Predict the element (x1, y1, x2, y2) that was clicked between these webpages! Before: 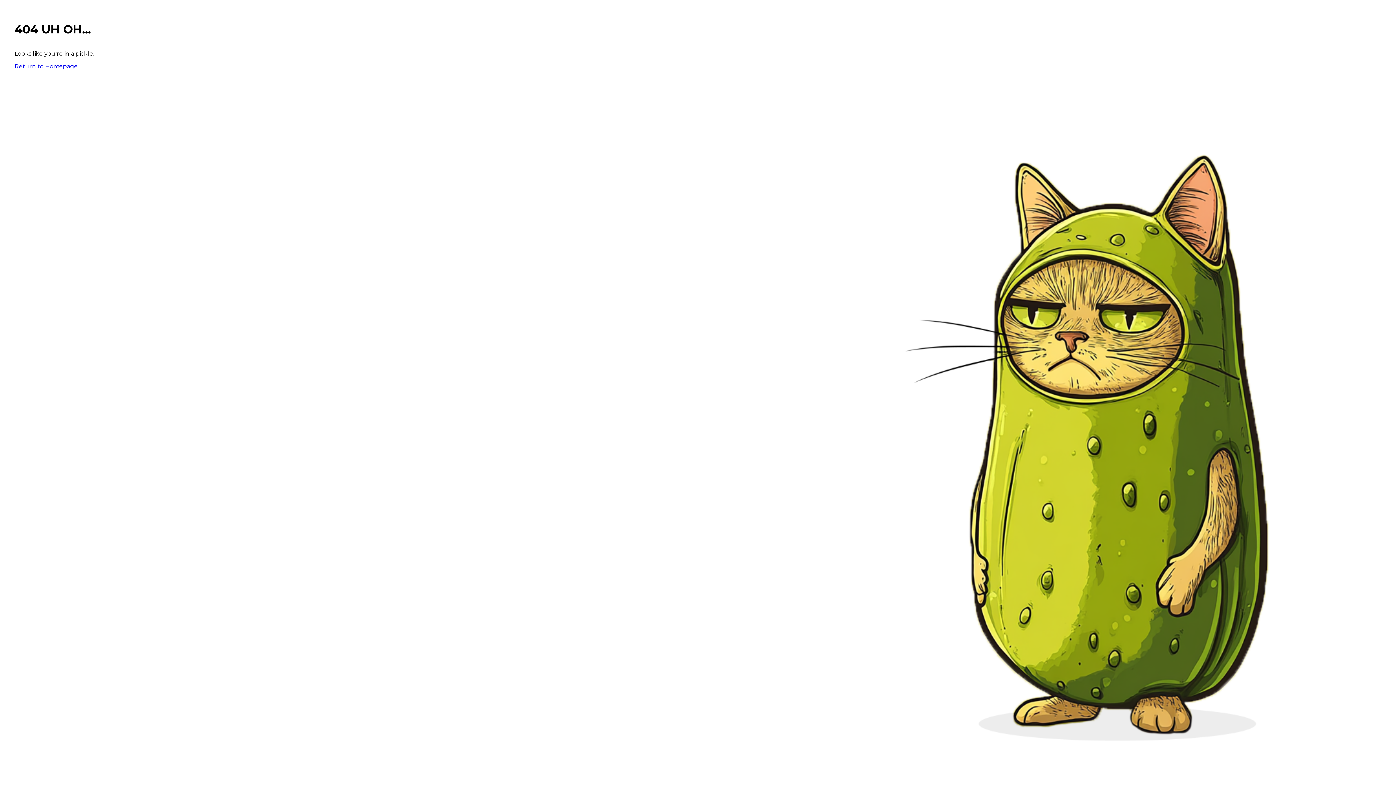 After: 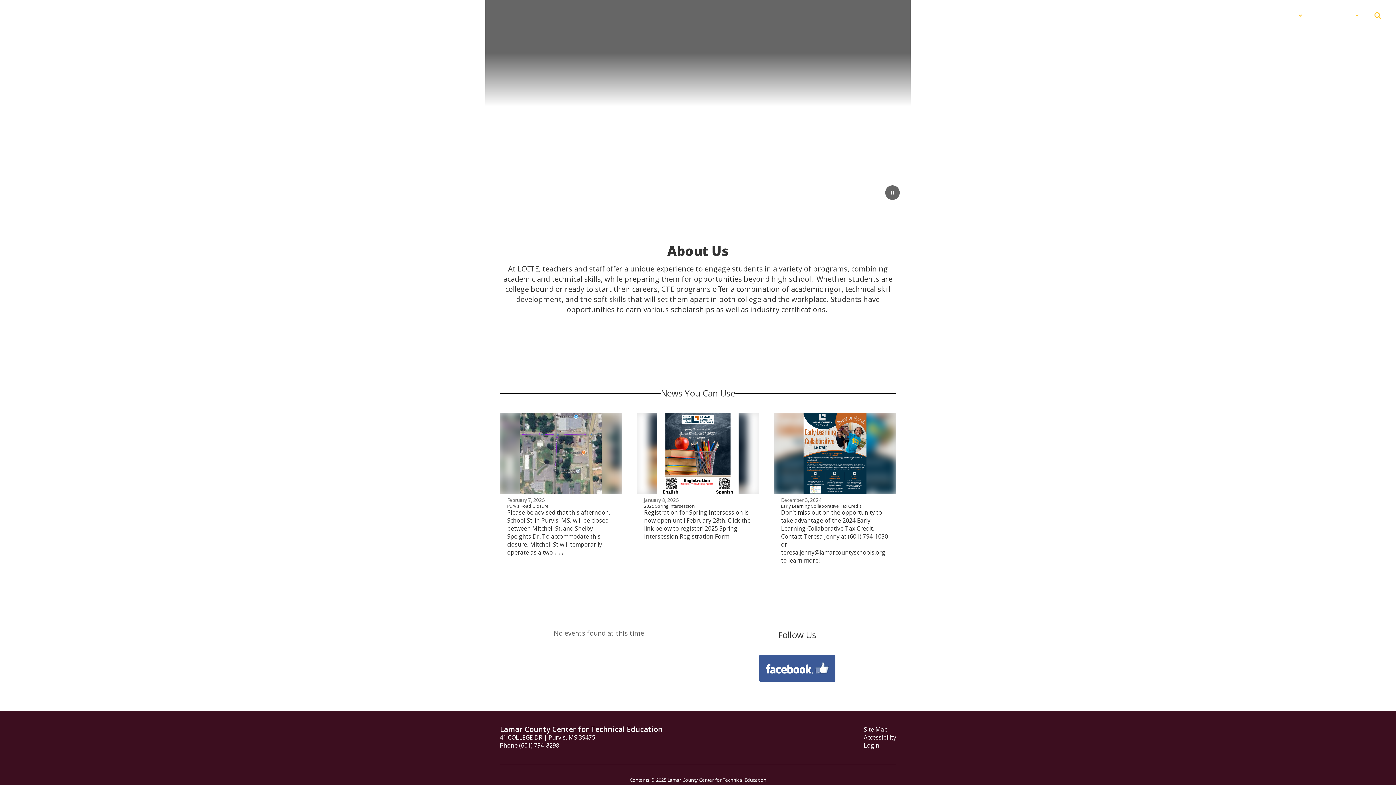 Action: label: Return to Homepage bbox: (14, 62, 77, 69)